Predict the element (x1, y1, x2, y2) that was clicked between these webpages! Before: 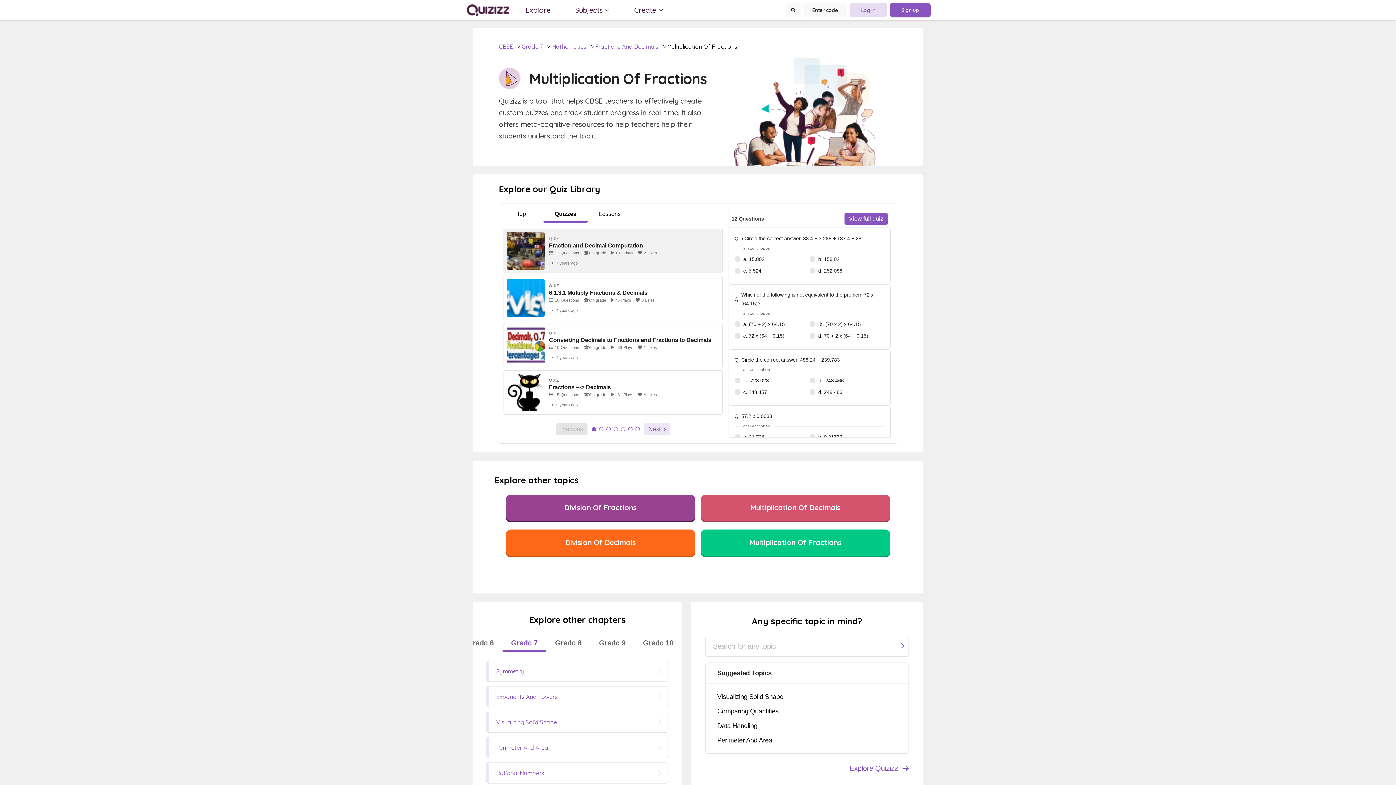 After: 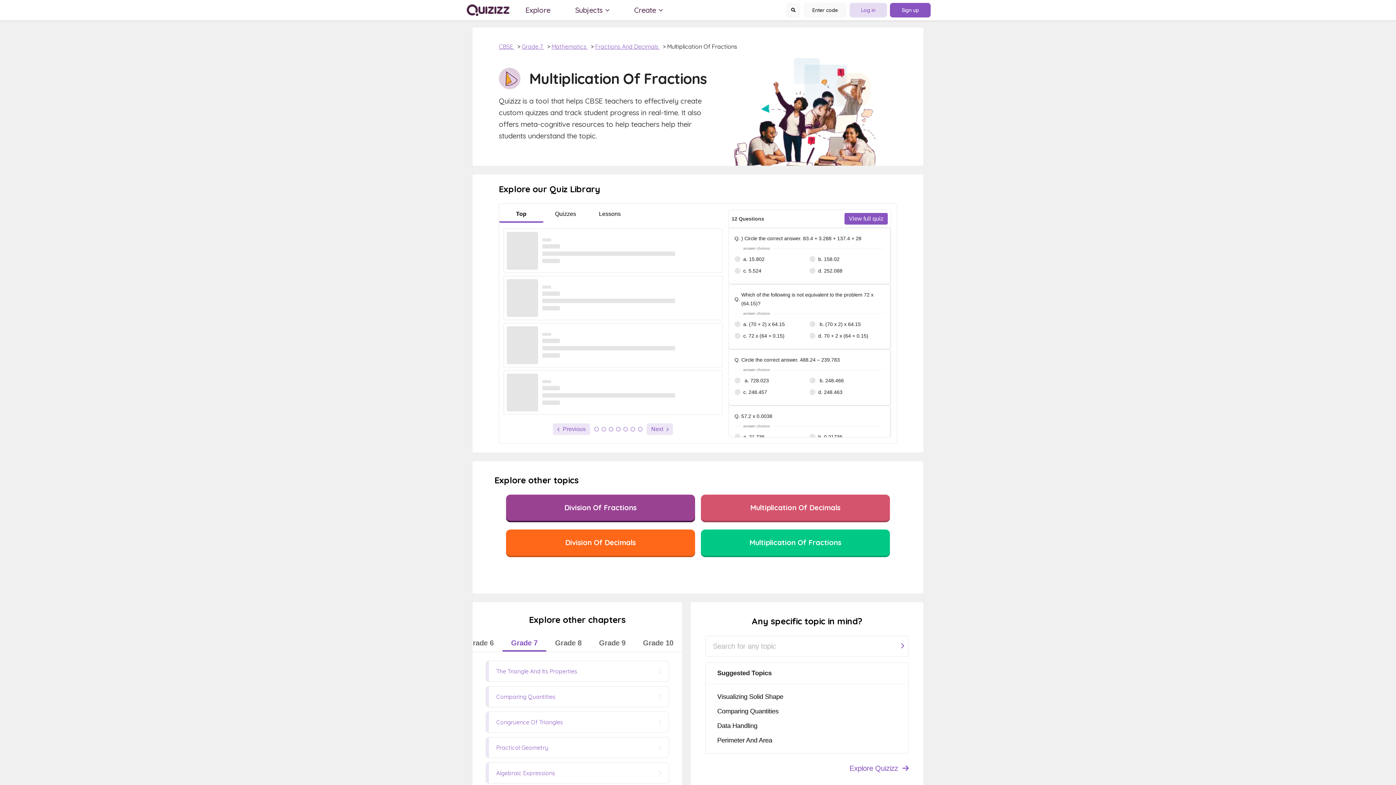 Action: bbox: (701, 529, 890, 556) label: Multiplication Of Fractions